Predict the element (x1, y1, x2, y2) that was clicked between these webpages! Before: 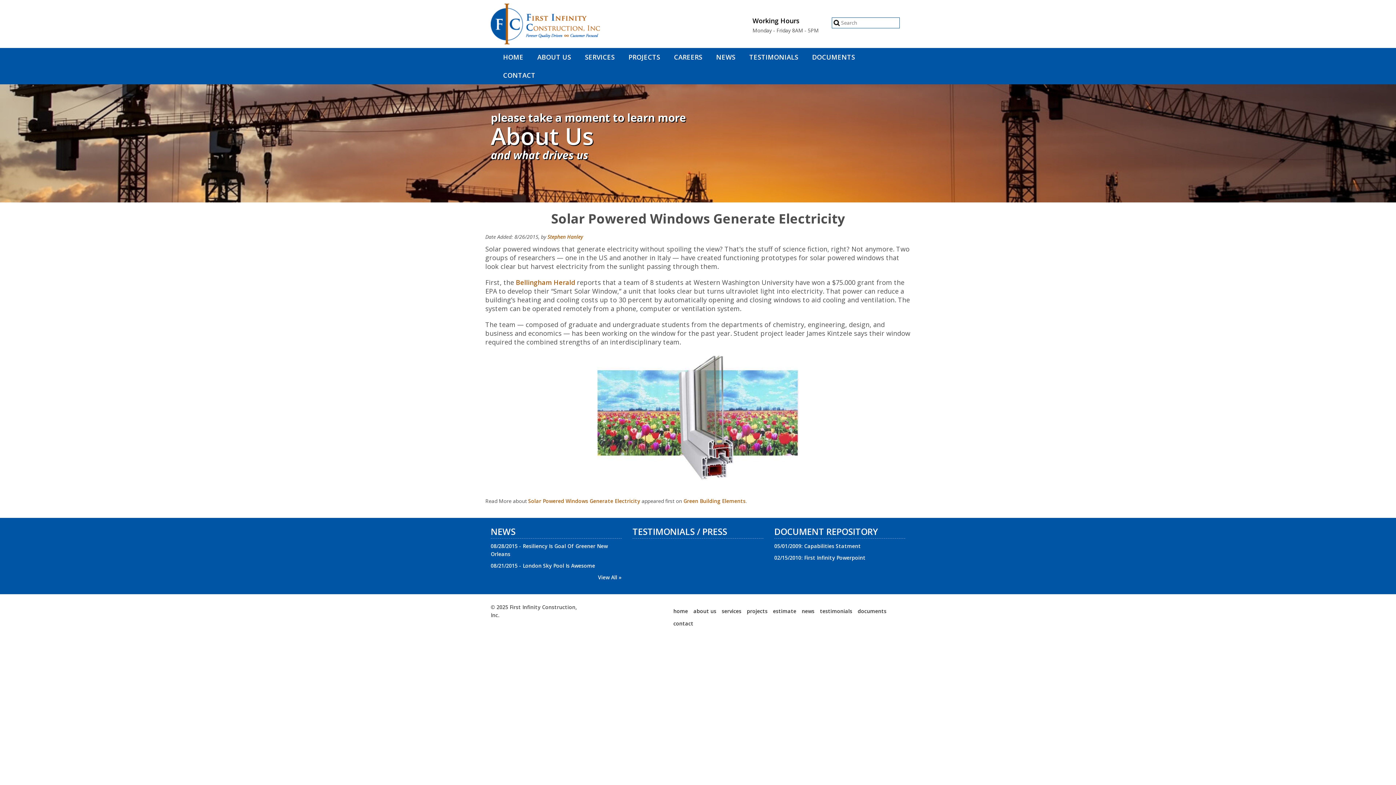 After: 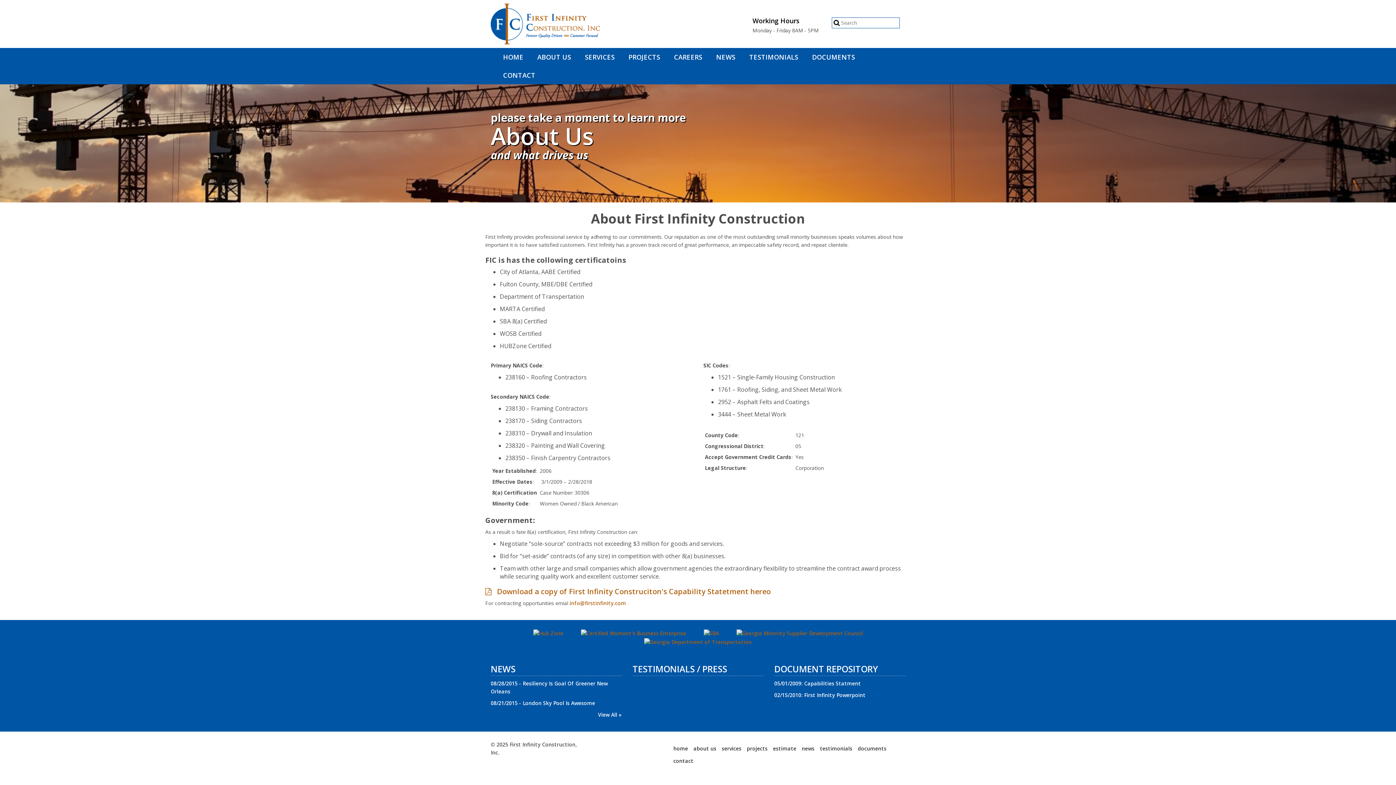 Action: label: ABOUT US bbox: (537, 48, 571, 66)